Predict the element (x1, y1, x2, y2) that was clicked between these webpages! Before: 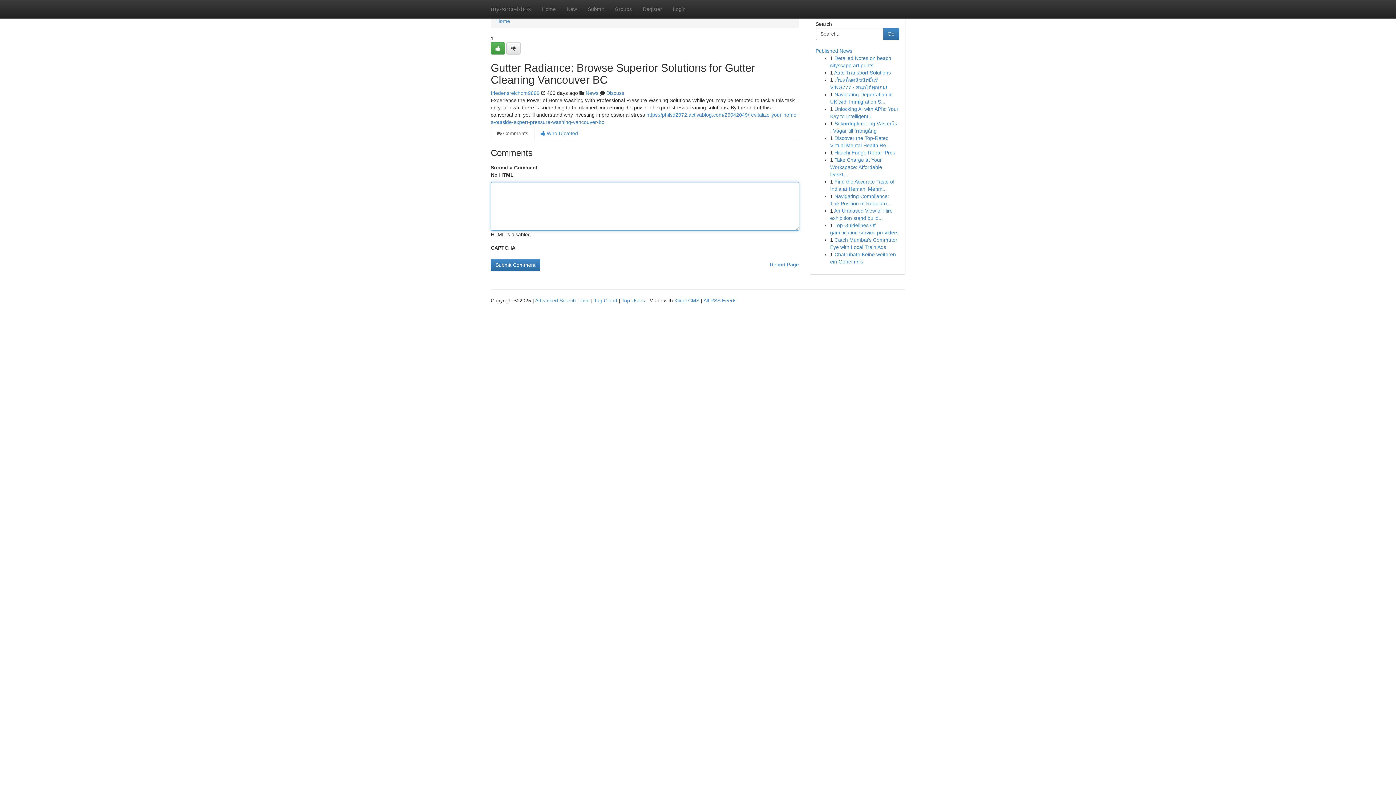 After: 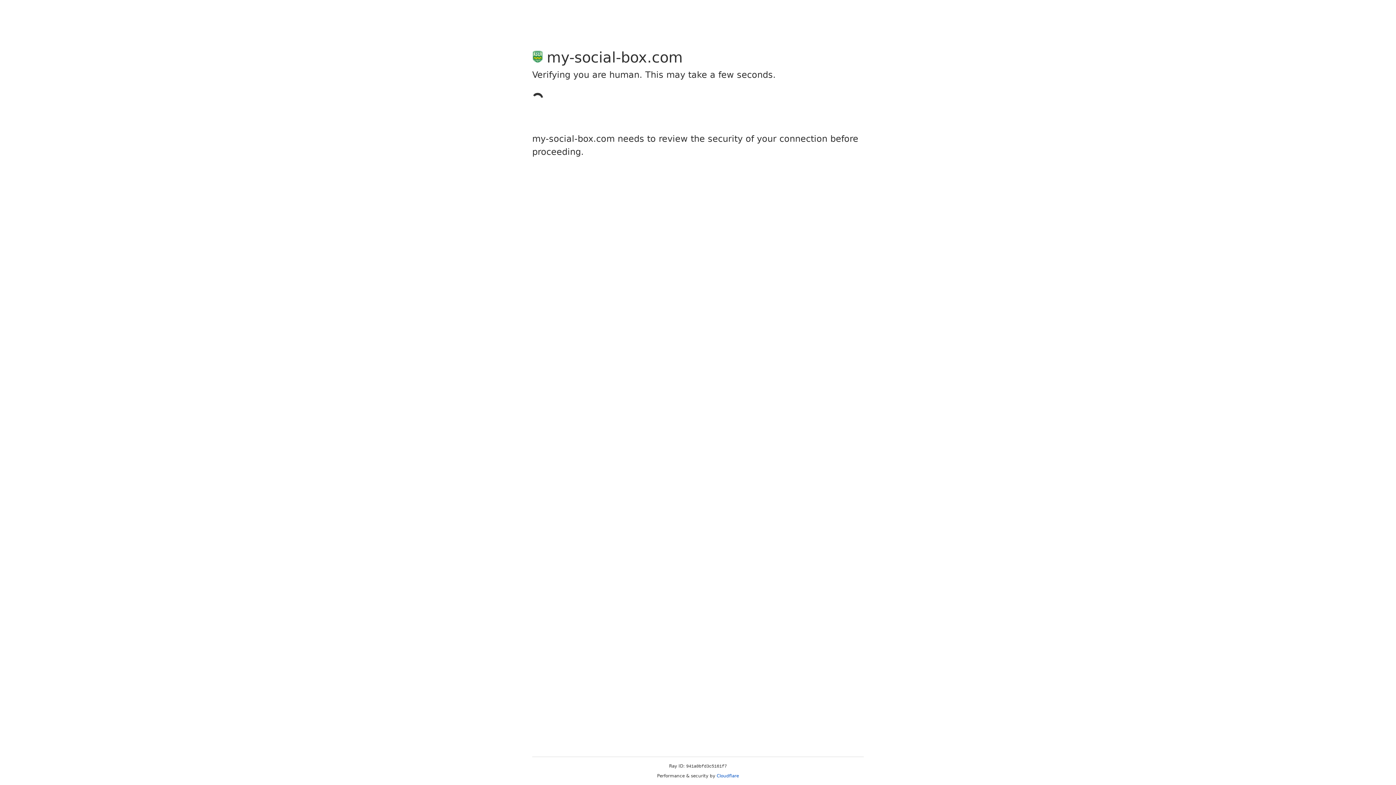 Action: bbox: (490, 42, 505, 54)